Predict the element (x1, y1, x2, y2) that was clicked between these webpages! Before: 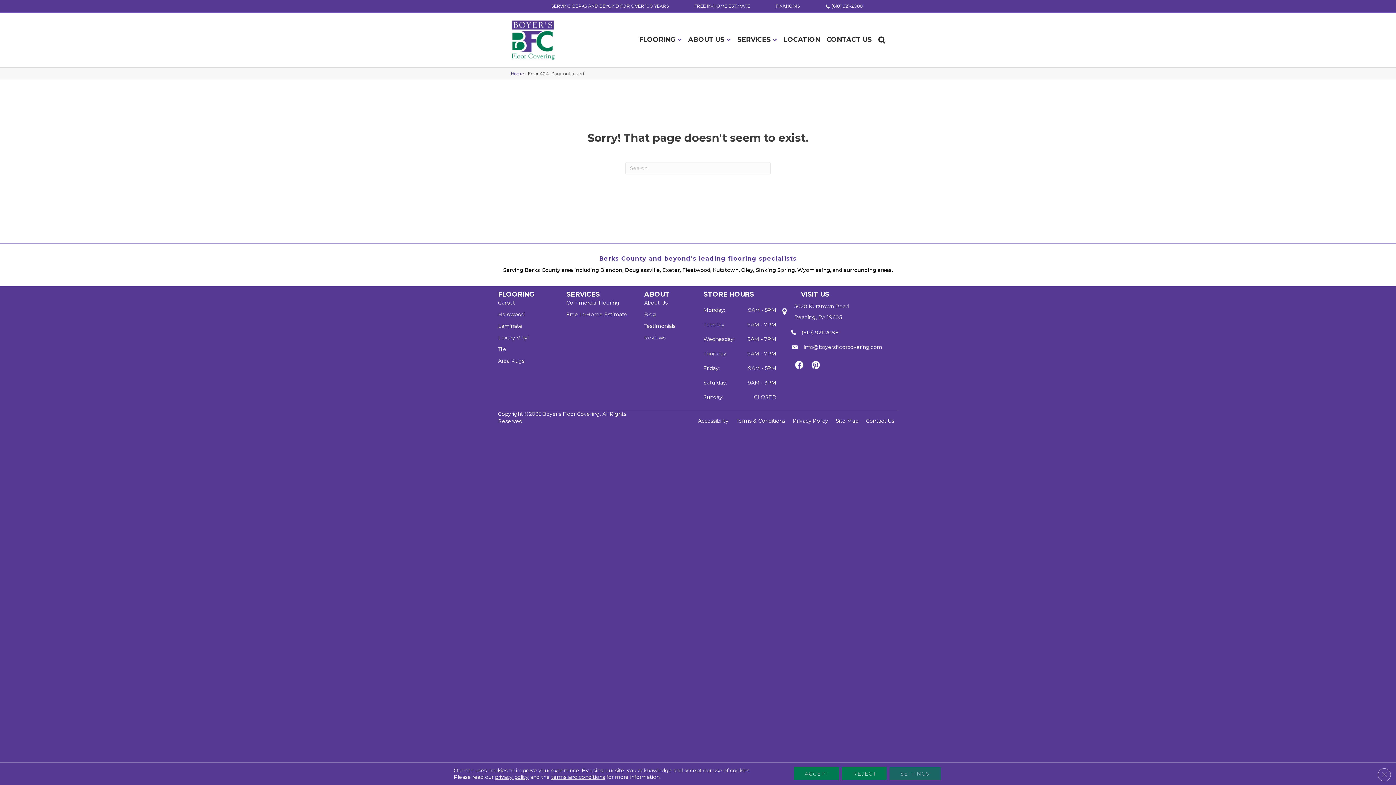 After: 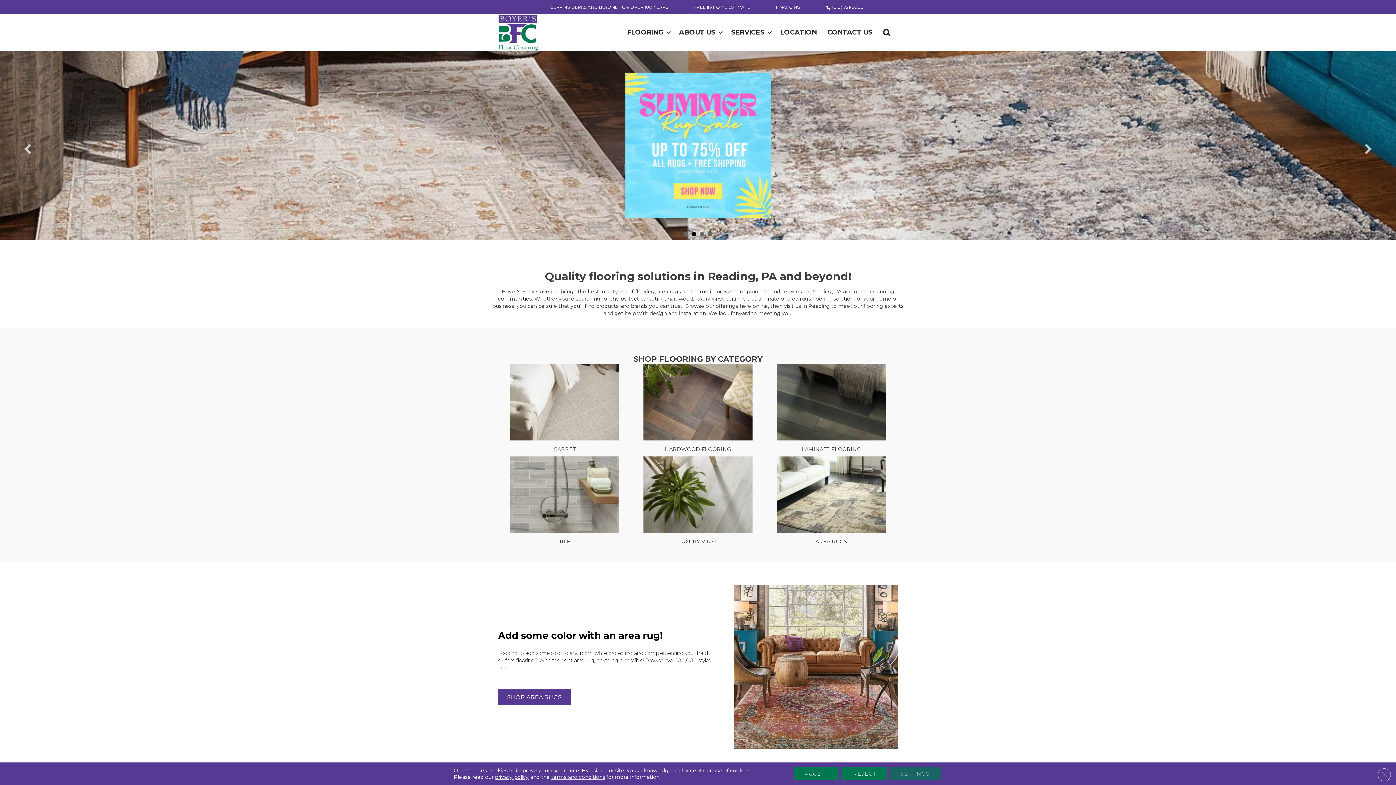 Action: bbox: (511, 36, 554, 42)